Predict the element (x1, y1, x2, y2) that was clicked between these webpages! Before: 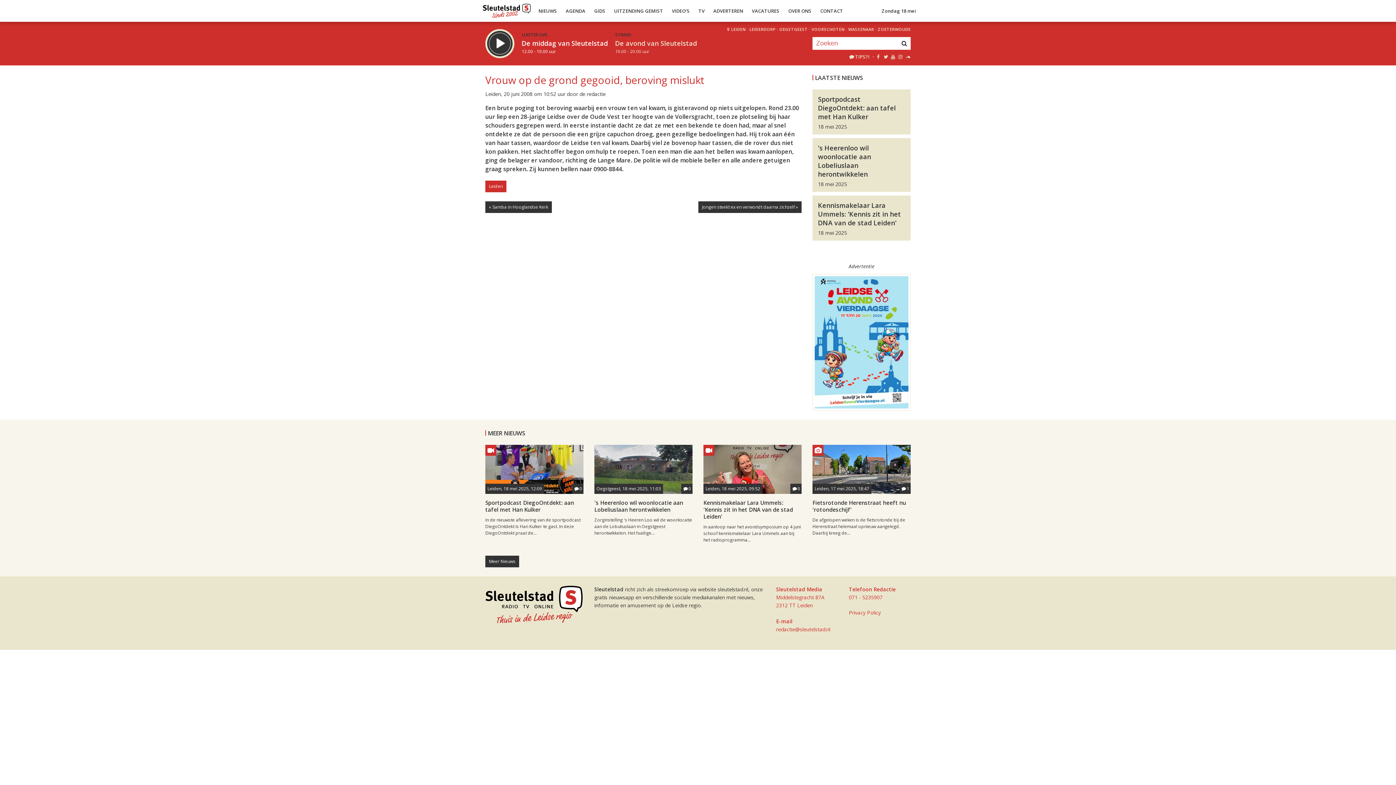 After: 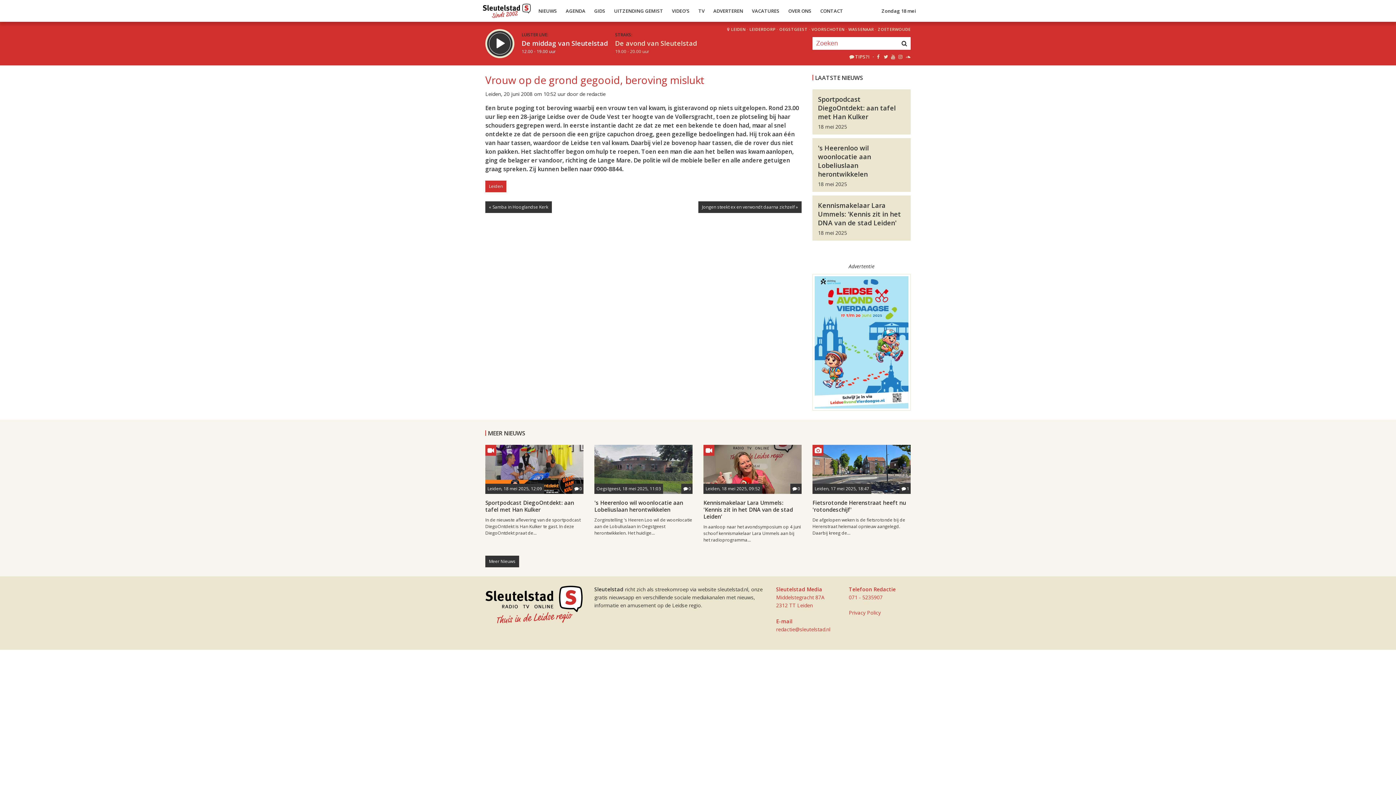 Action: bbox: (812, 338, 910, 345)